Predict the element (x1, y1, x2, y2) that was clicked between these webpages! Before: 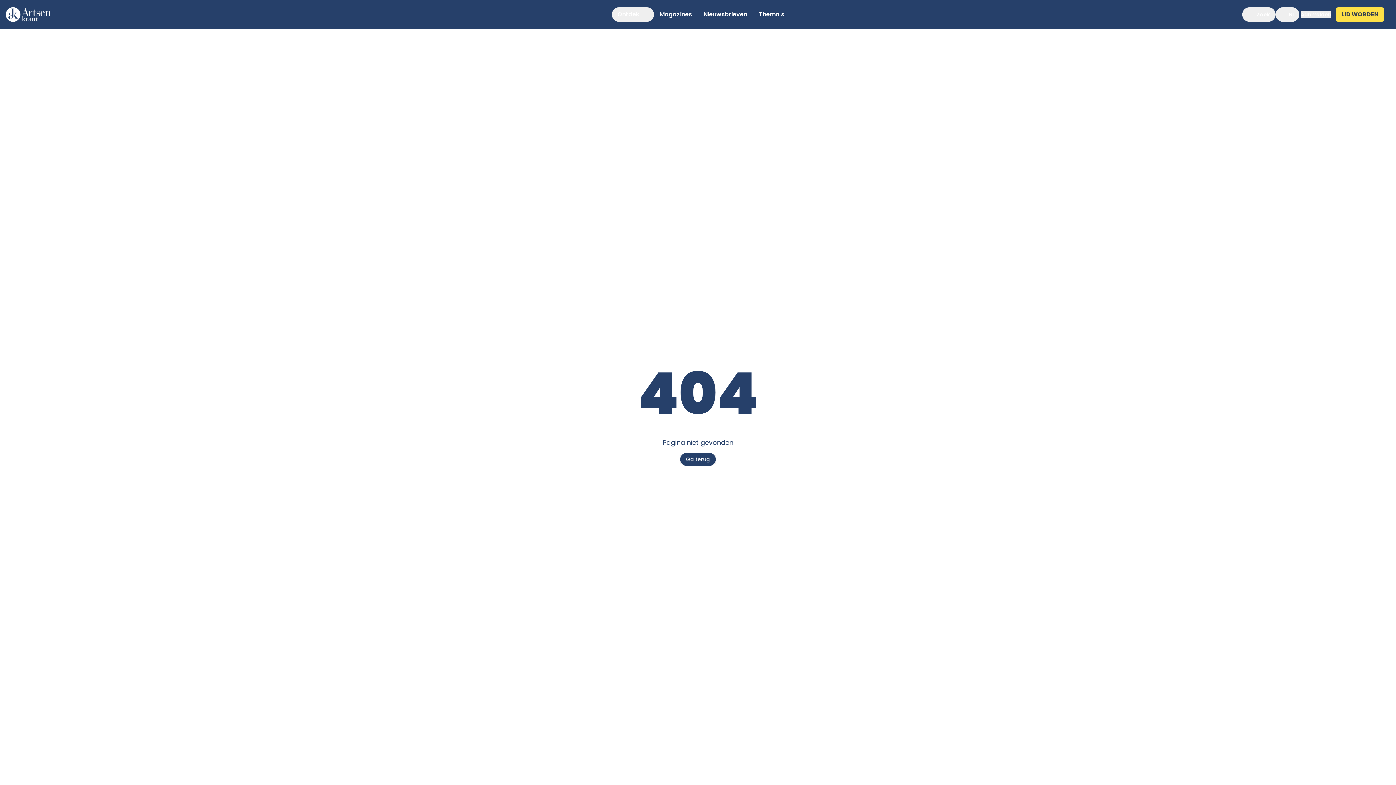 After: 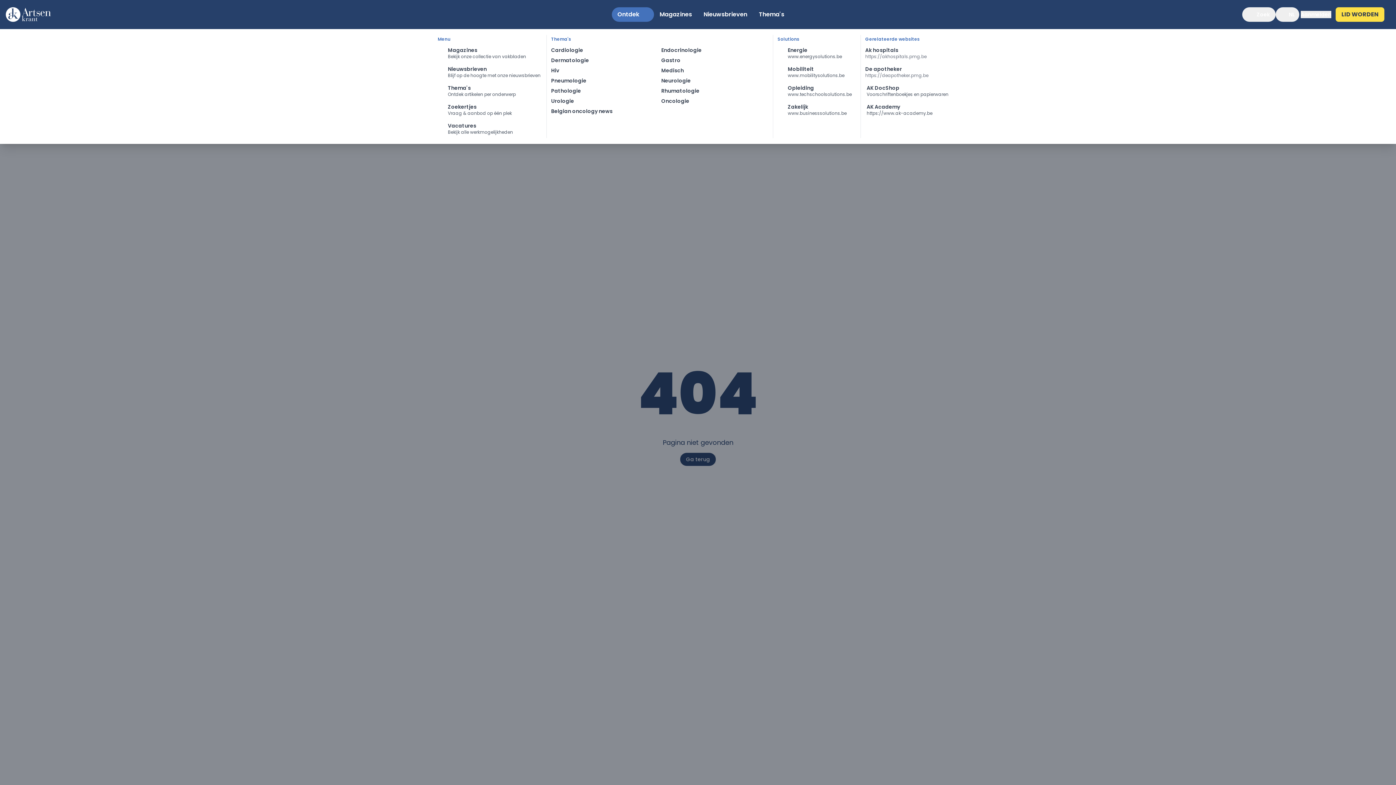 Action: bbox: (611, 7, 654, 21) label: Ontdek